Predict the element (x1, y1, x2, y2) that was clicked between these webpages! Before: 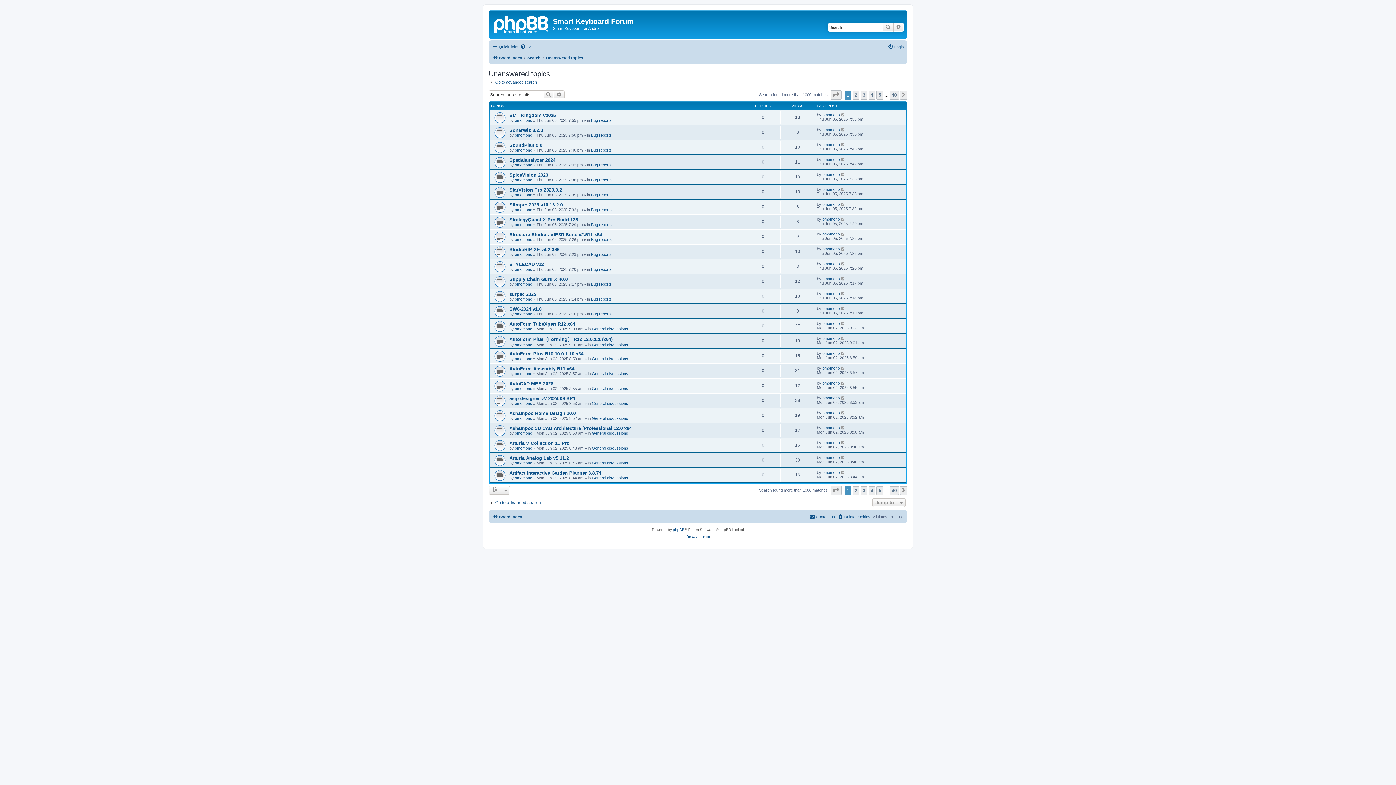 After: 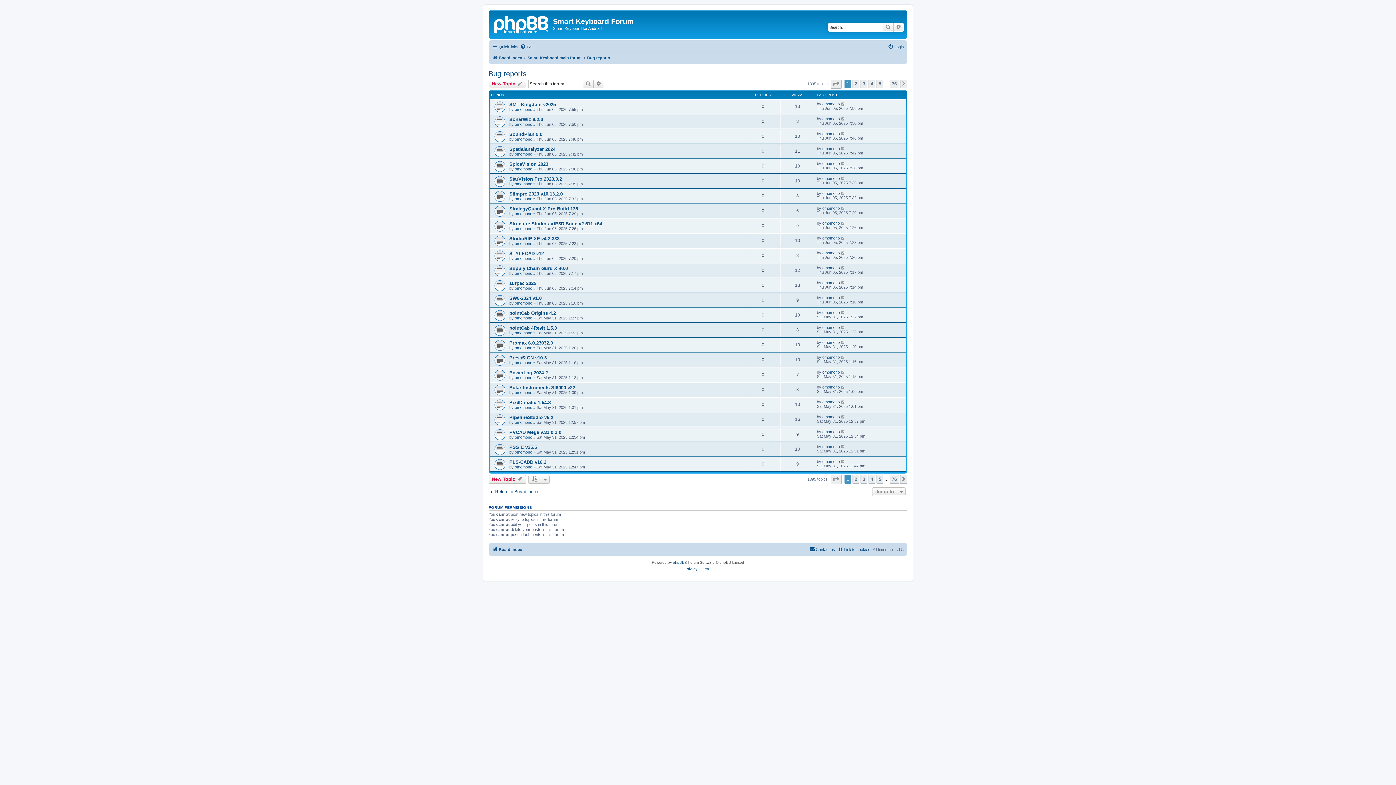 Action: label: Bug reports bbox: (591, 162, 612, 167)